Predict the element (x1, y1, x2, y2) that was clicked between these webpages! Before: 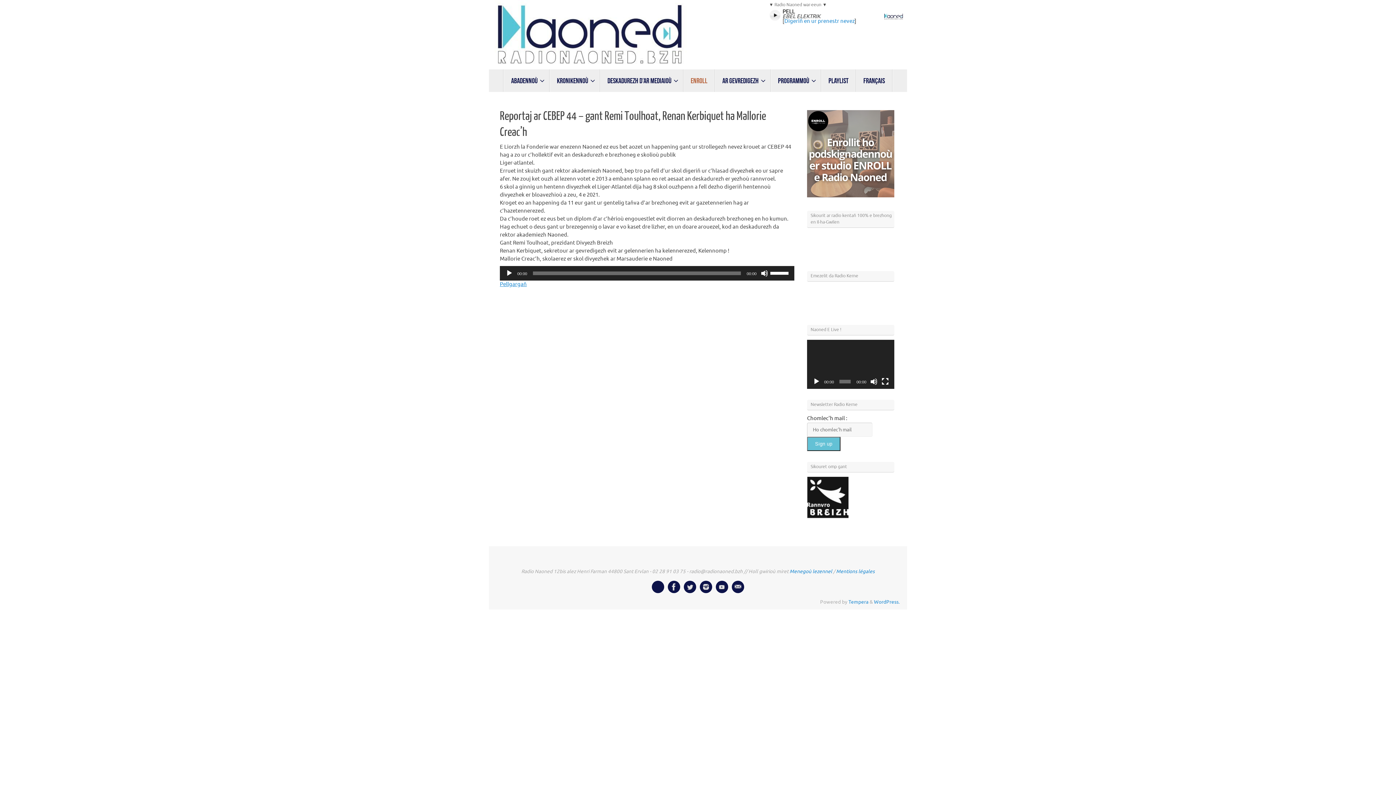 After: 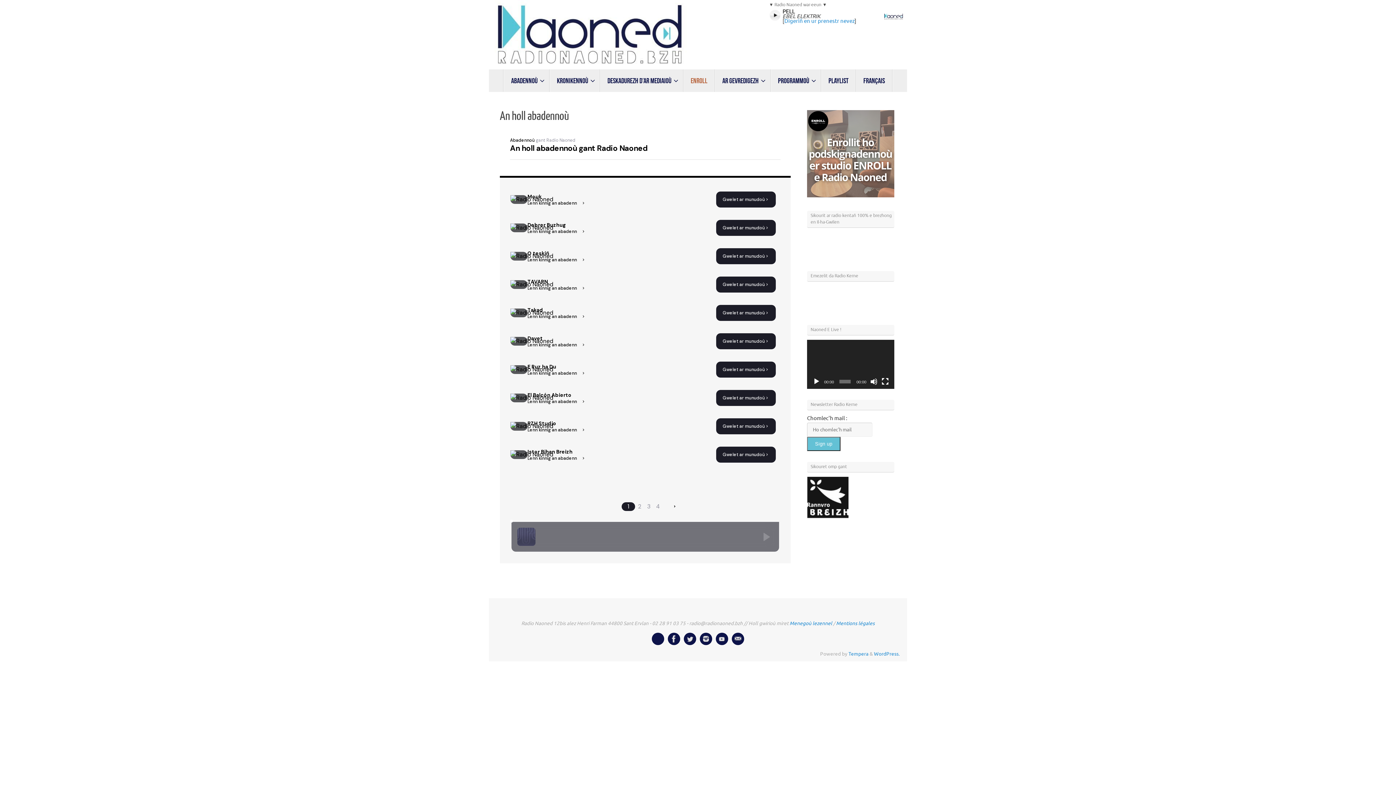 Action: bbox: (489, 0, 907, 69)